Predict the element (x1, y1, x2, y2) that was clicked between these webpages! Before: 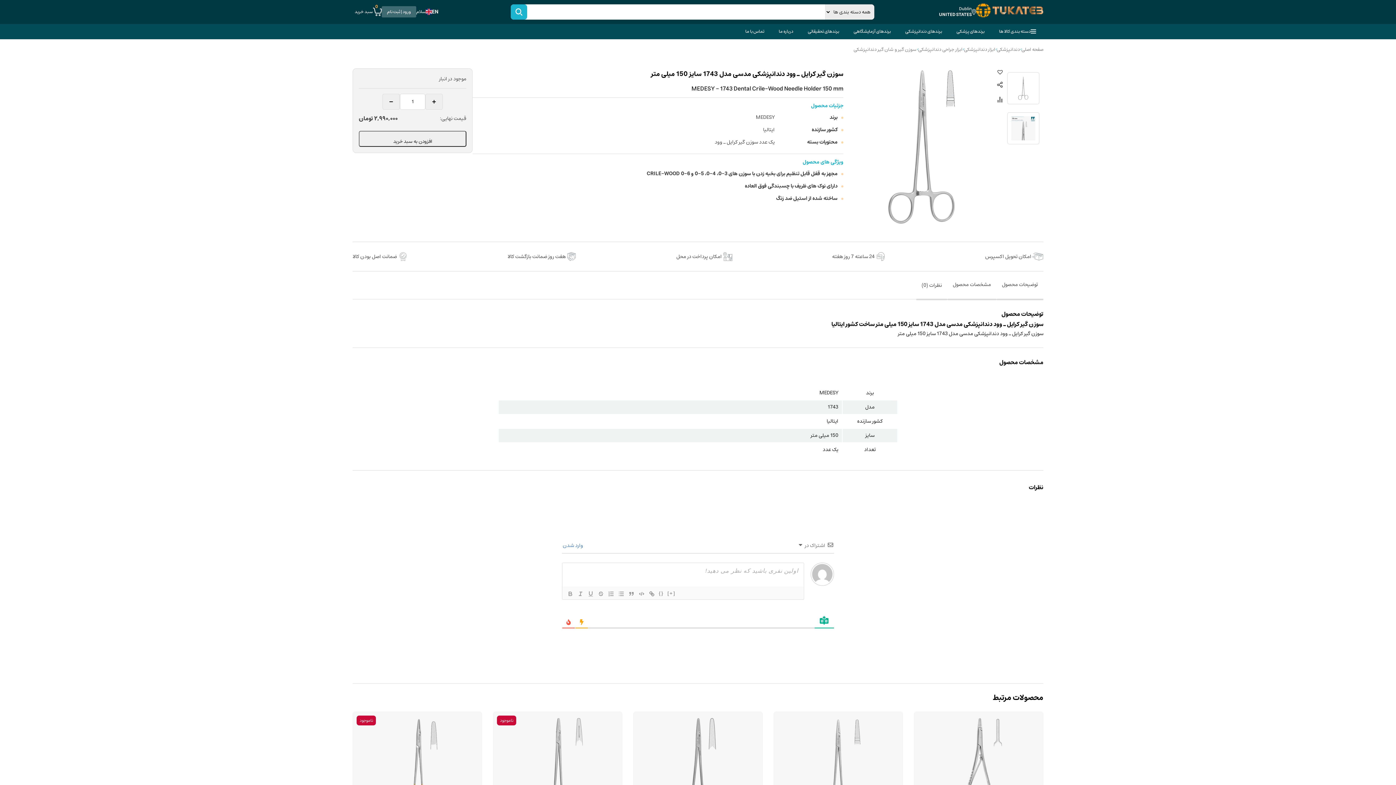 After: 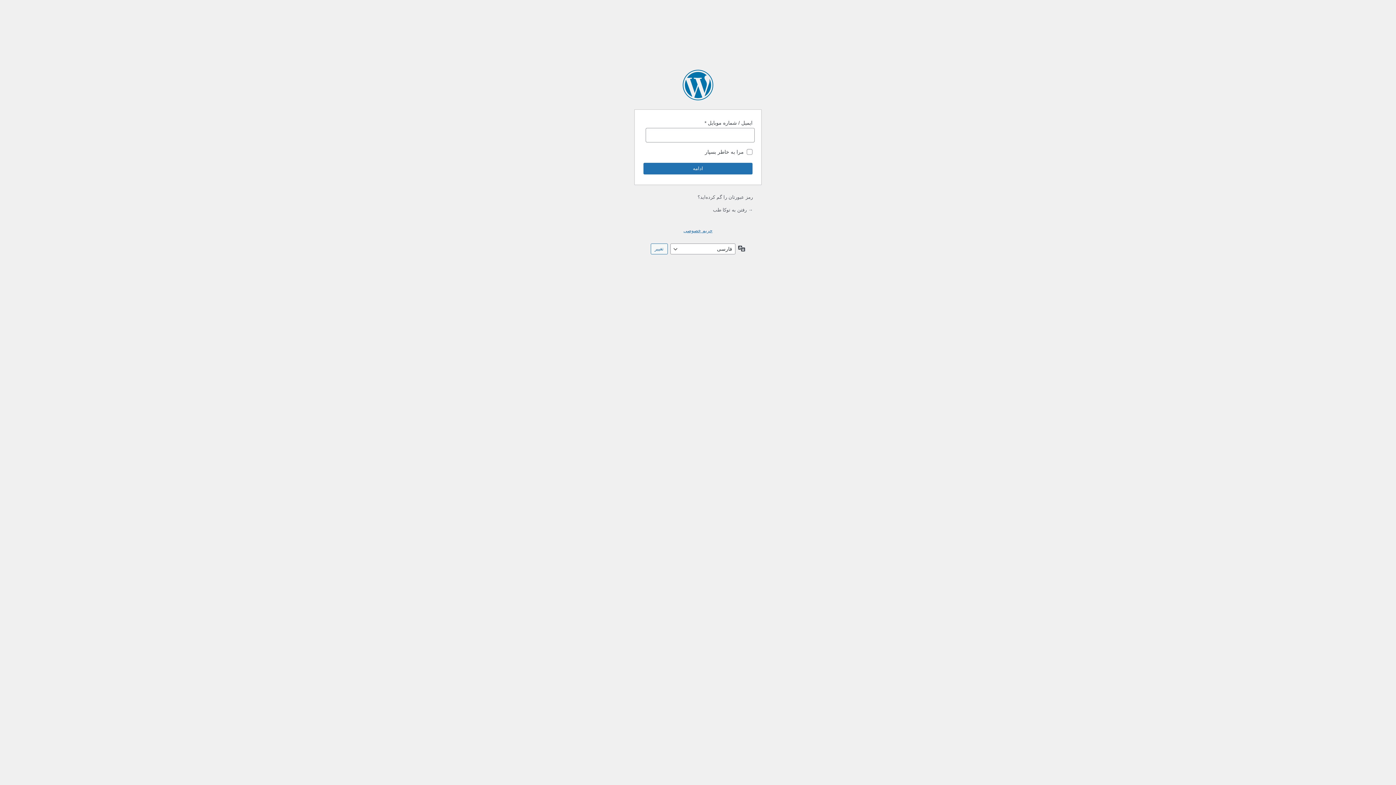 Action: label:  وارد شدن bbox: (562, 541, 585, 550)